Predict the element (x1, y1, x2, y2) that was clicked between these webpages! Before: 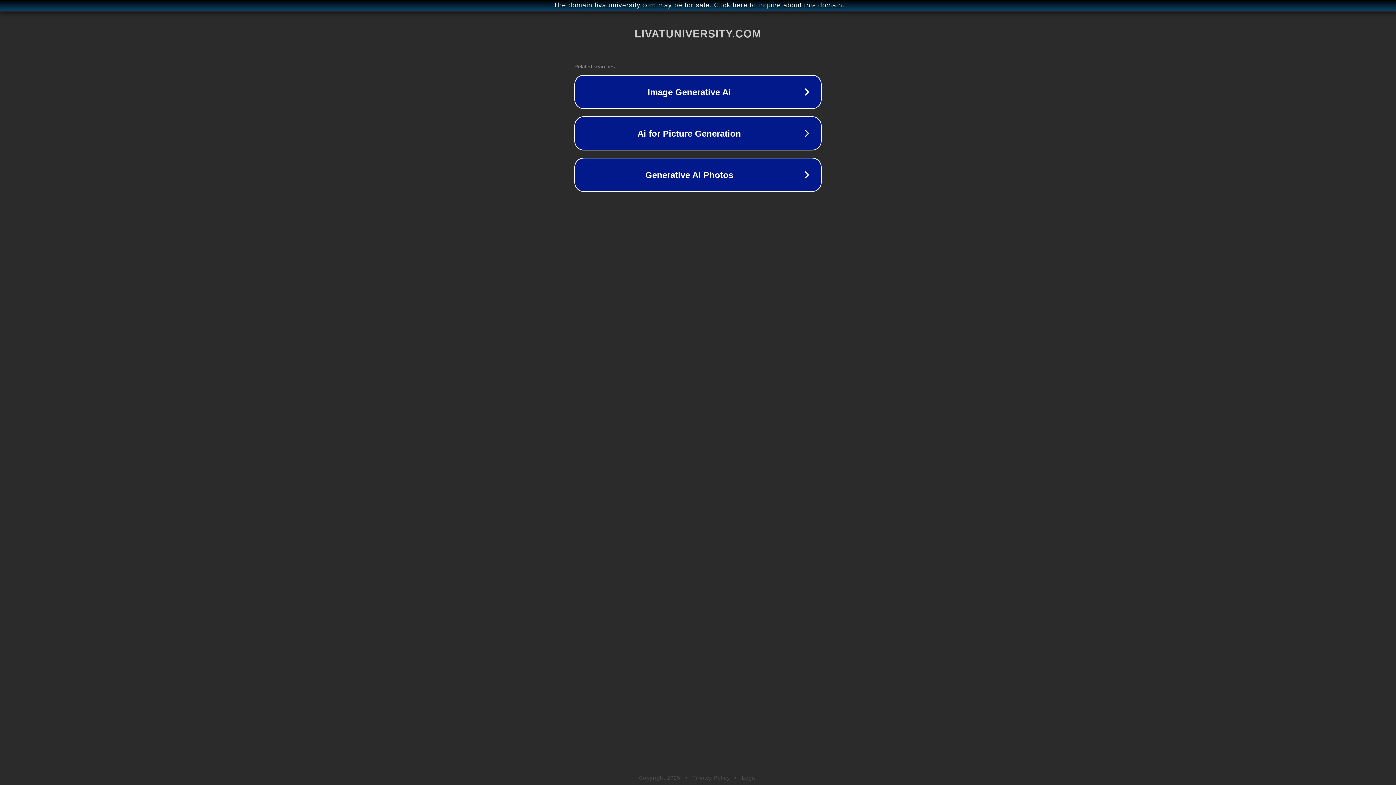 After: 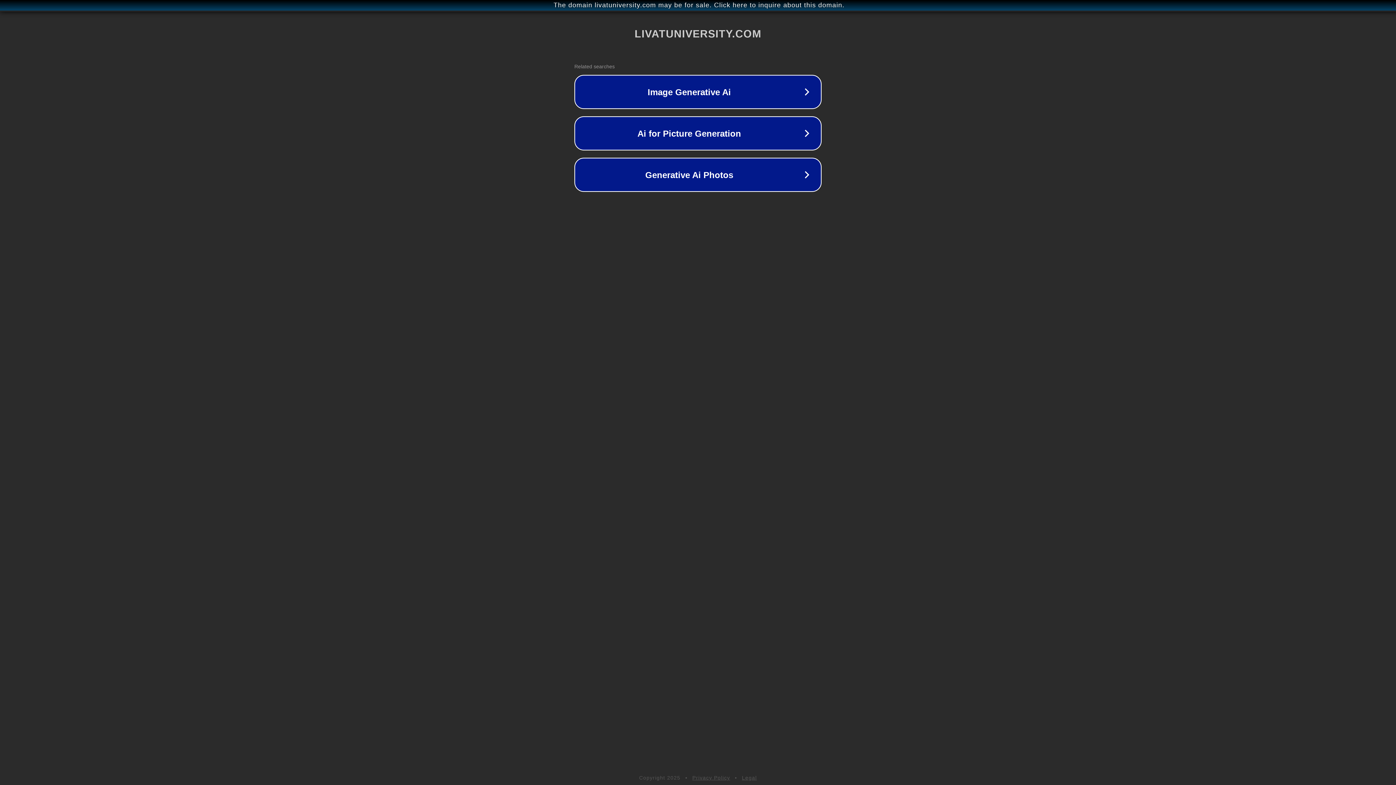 Action: label: Legal bbox: (742, 775, 757, 781)